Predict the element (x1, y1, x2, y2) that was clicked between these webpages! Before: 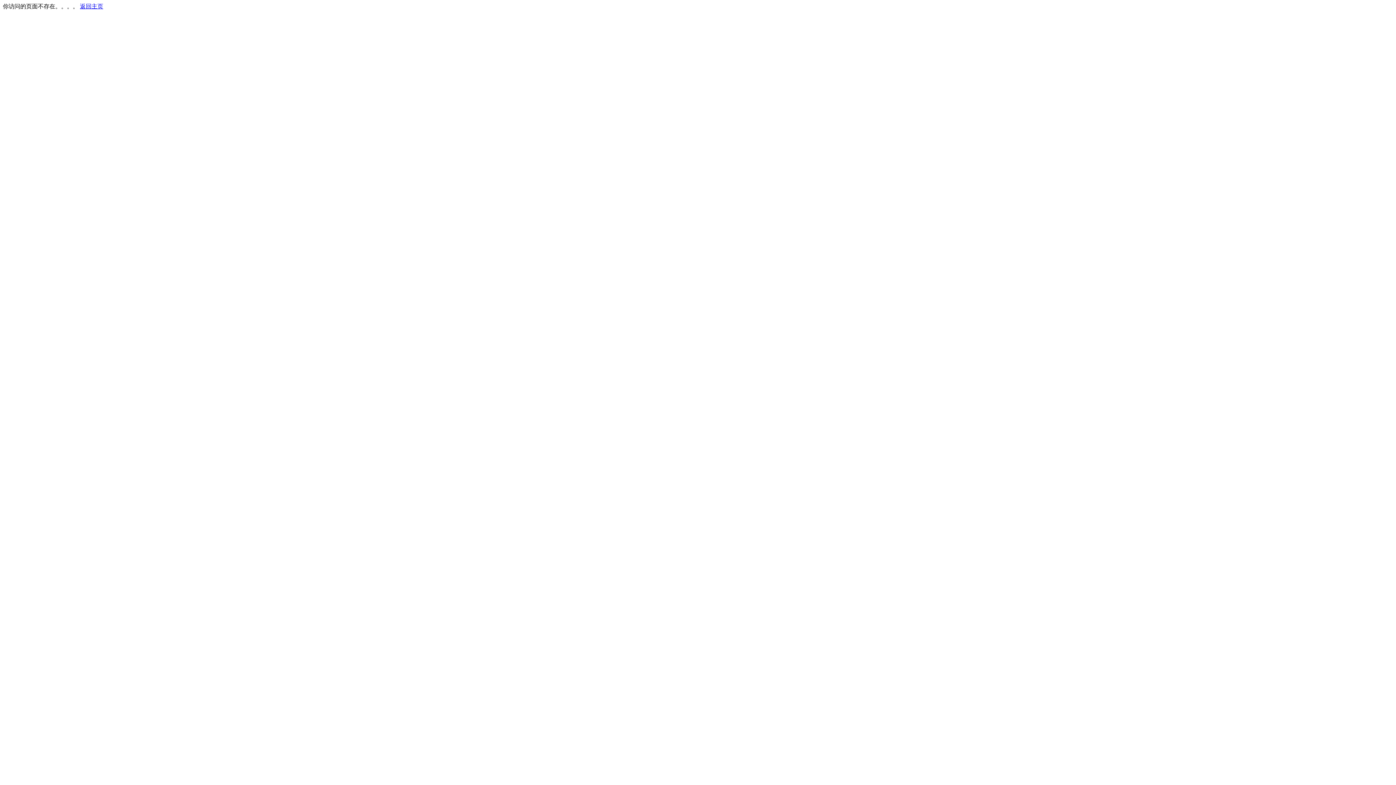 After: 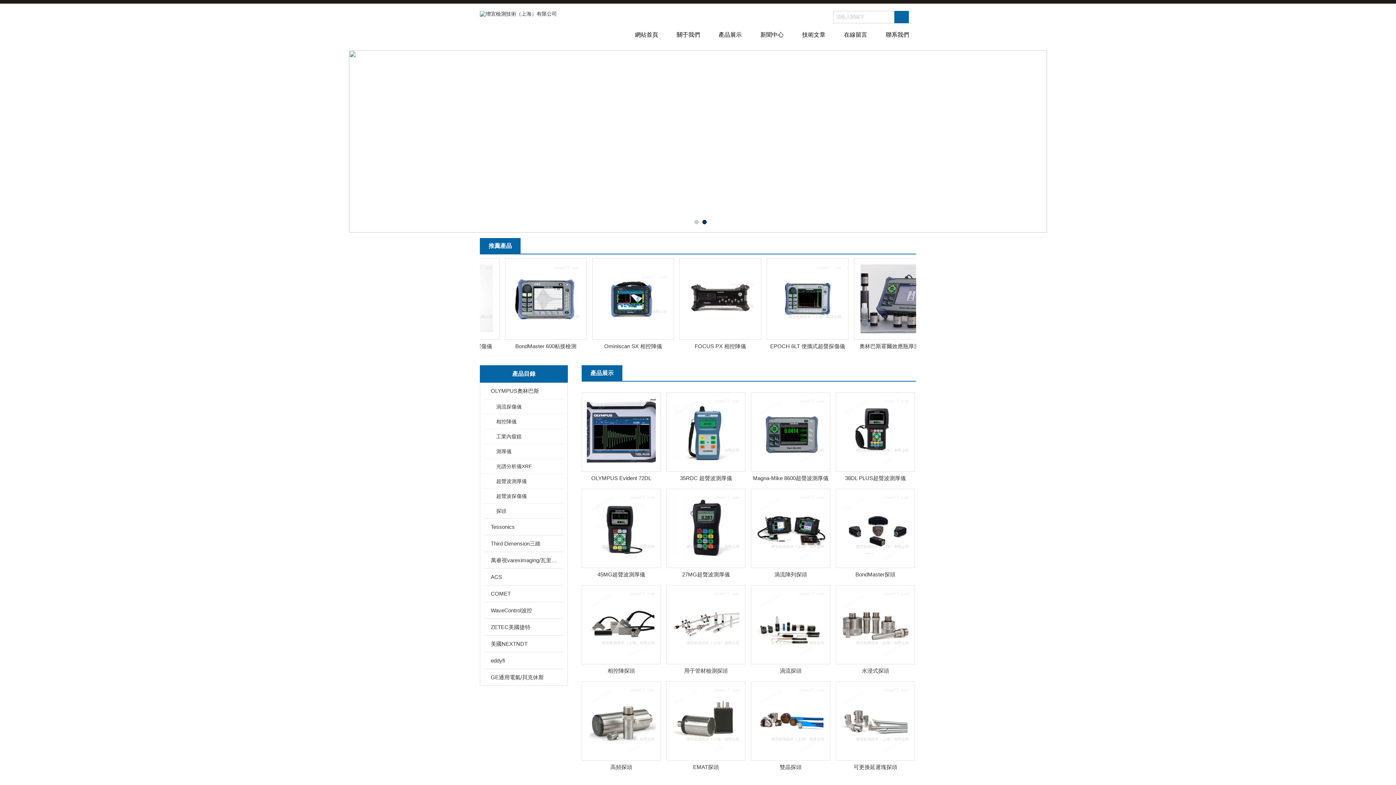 Action: bbox: (80, 3, 103, 9) label: 返回主页